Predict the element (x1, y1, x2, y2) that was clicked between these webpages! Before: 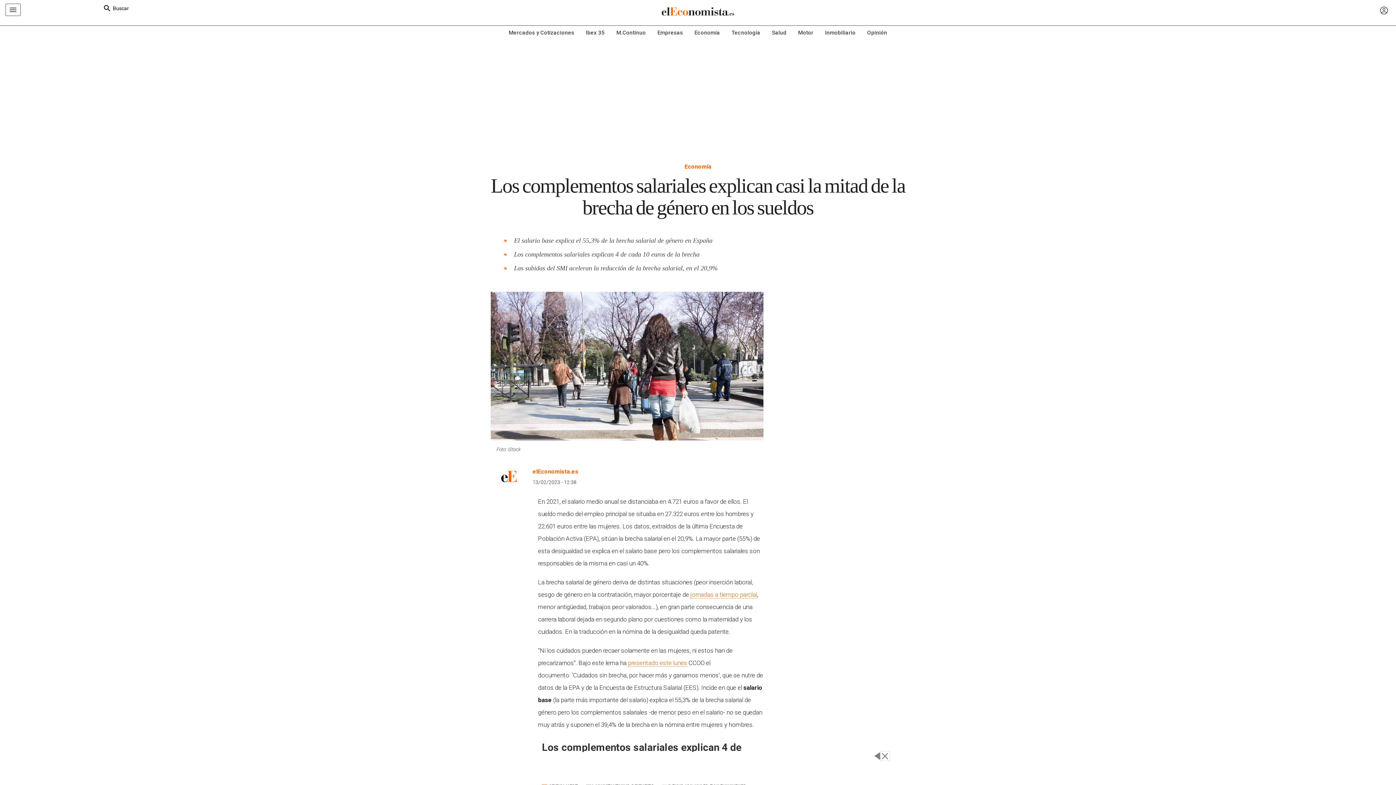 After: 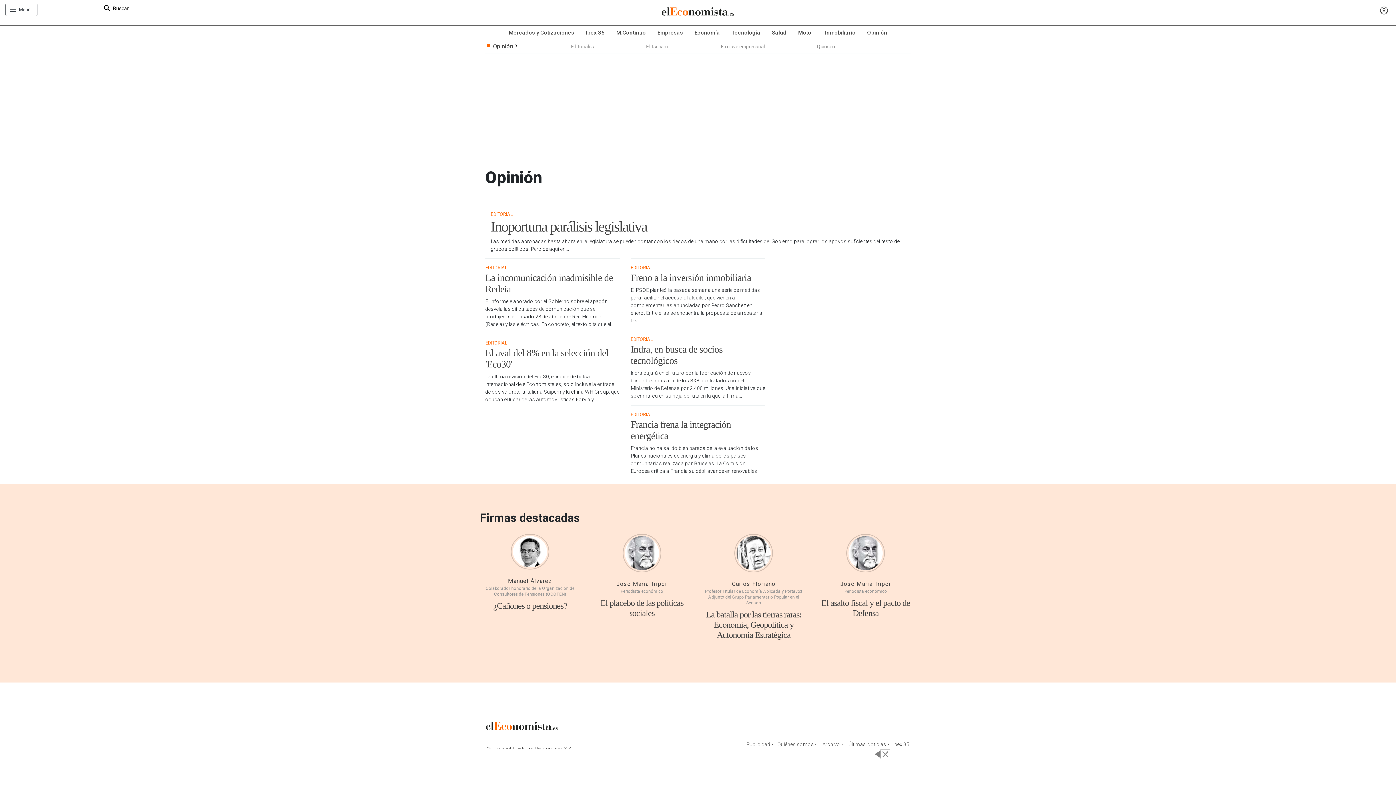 Action: label: Opinión bbox: (861, 25, 893, 39)